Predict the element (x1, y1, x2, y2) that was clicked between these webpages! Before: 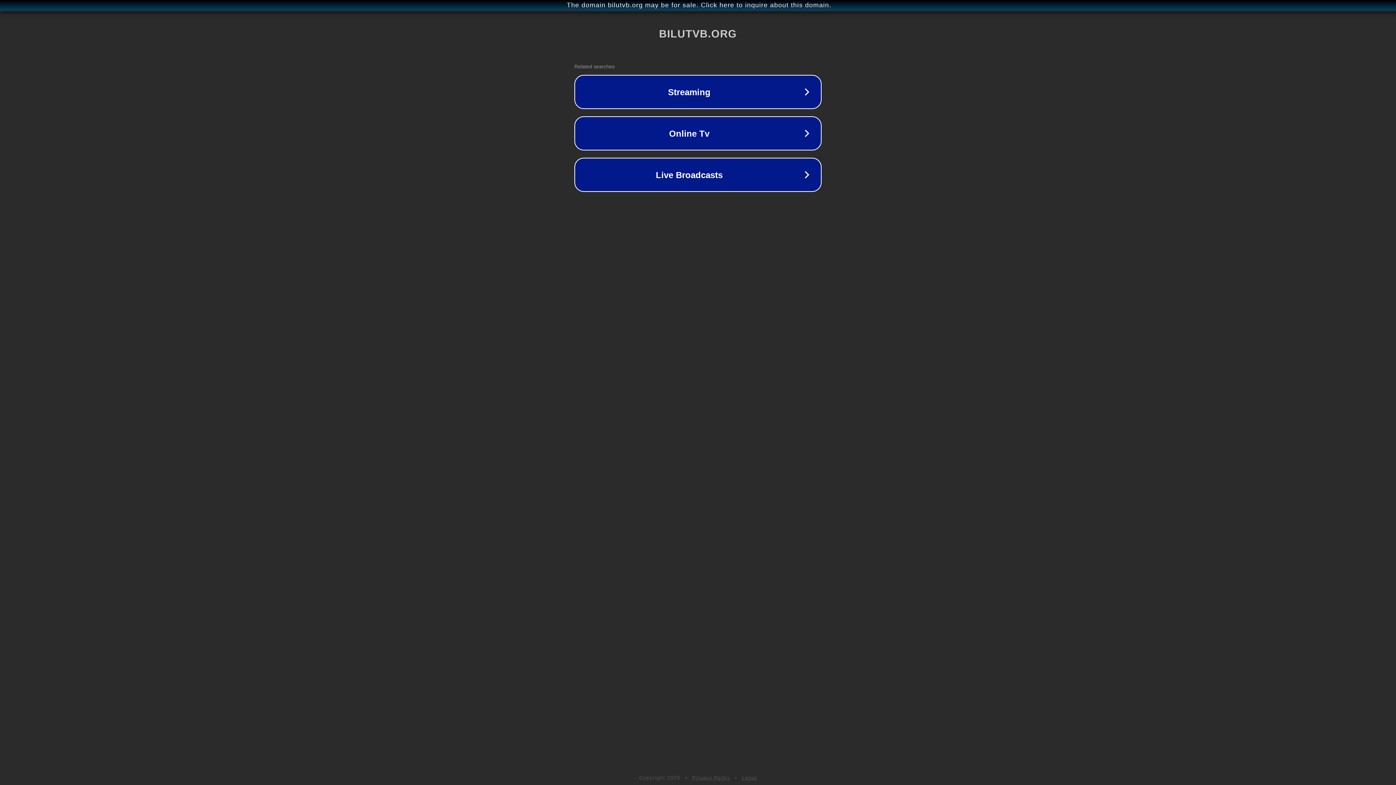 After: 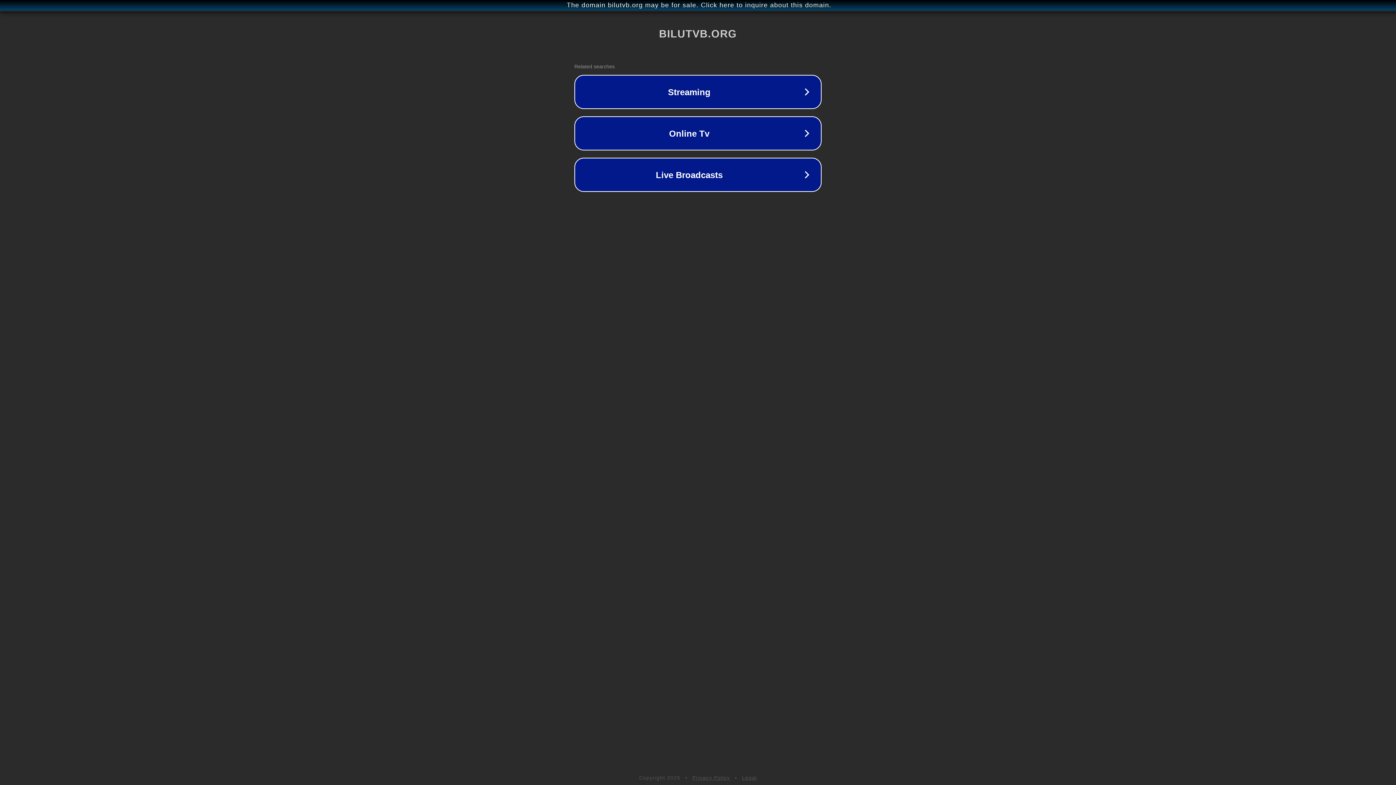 Action: label: Legal bbox: (742, 775, 757, 781)